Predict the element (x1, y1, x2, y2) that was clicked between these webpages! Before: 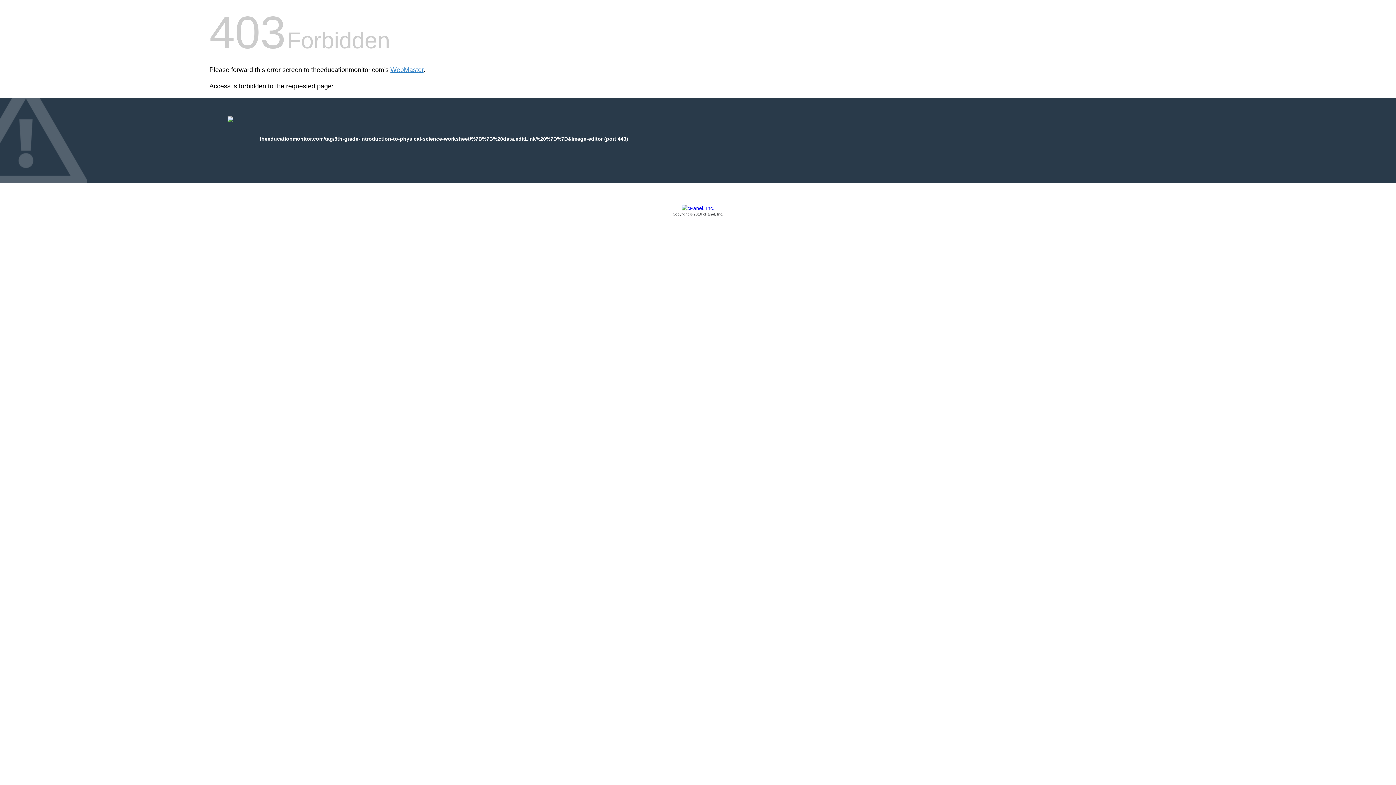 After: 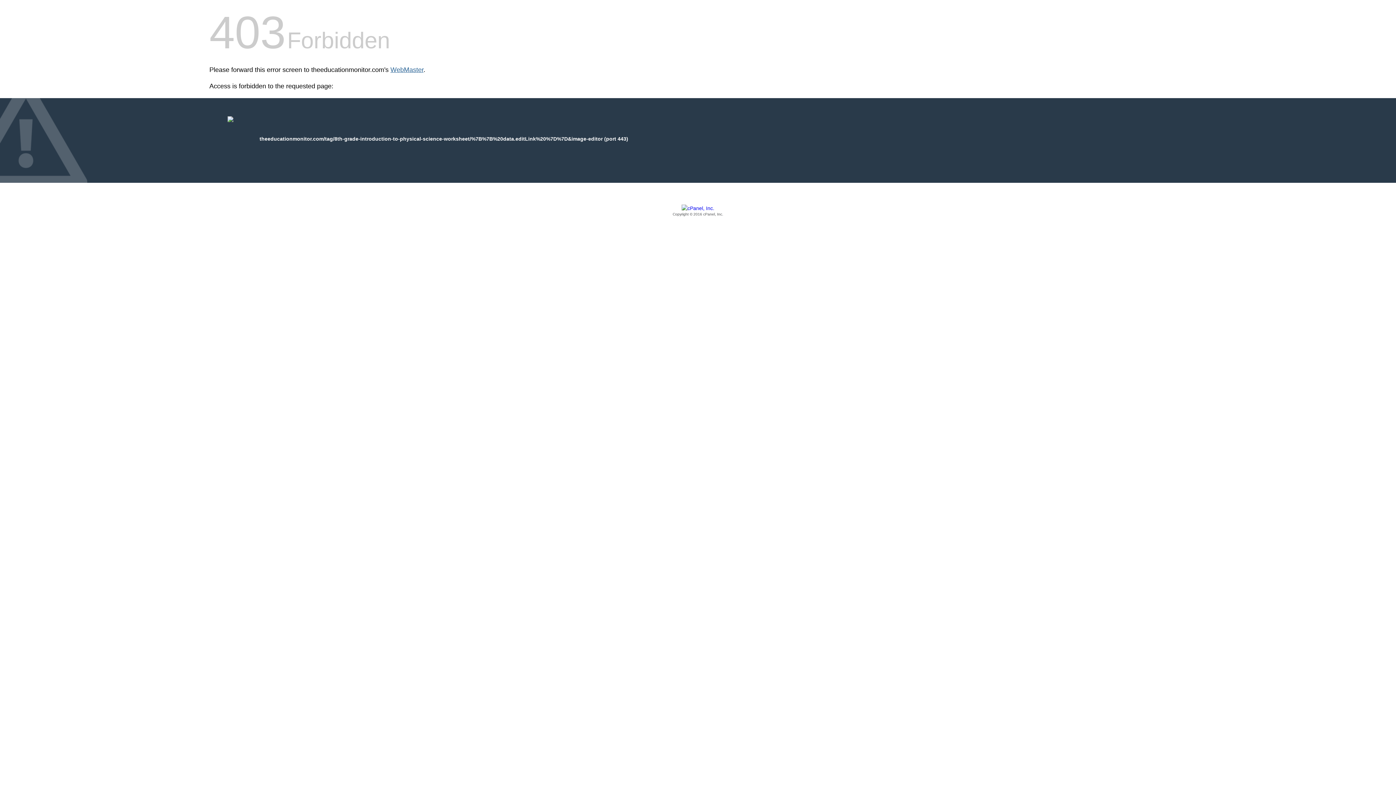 Action: bbox: (390, 66, 423, 73) label: WebMaster